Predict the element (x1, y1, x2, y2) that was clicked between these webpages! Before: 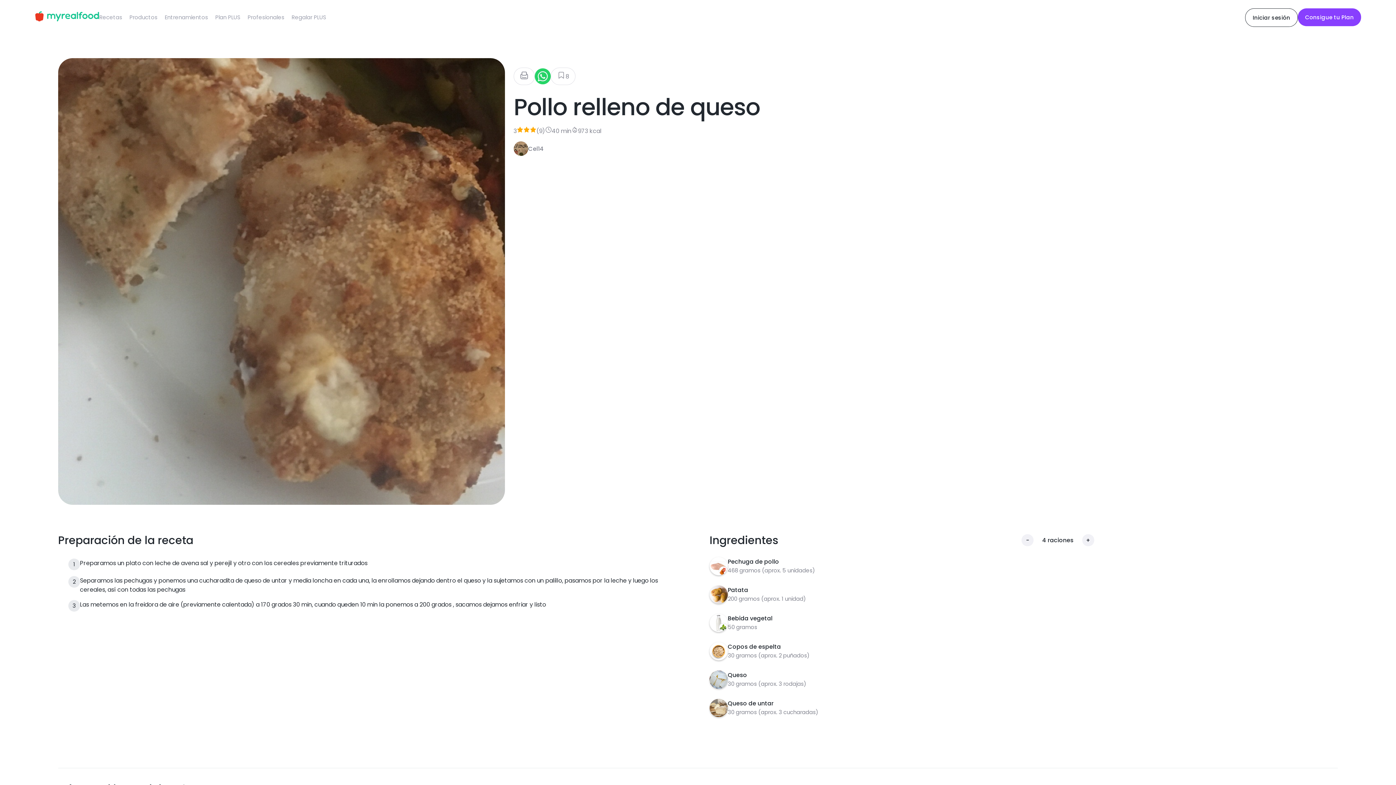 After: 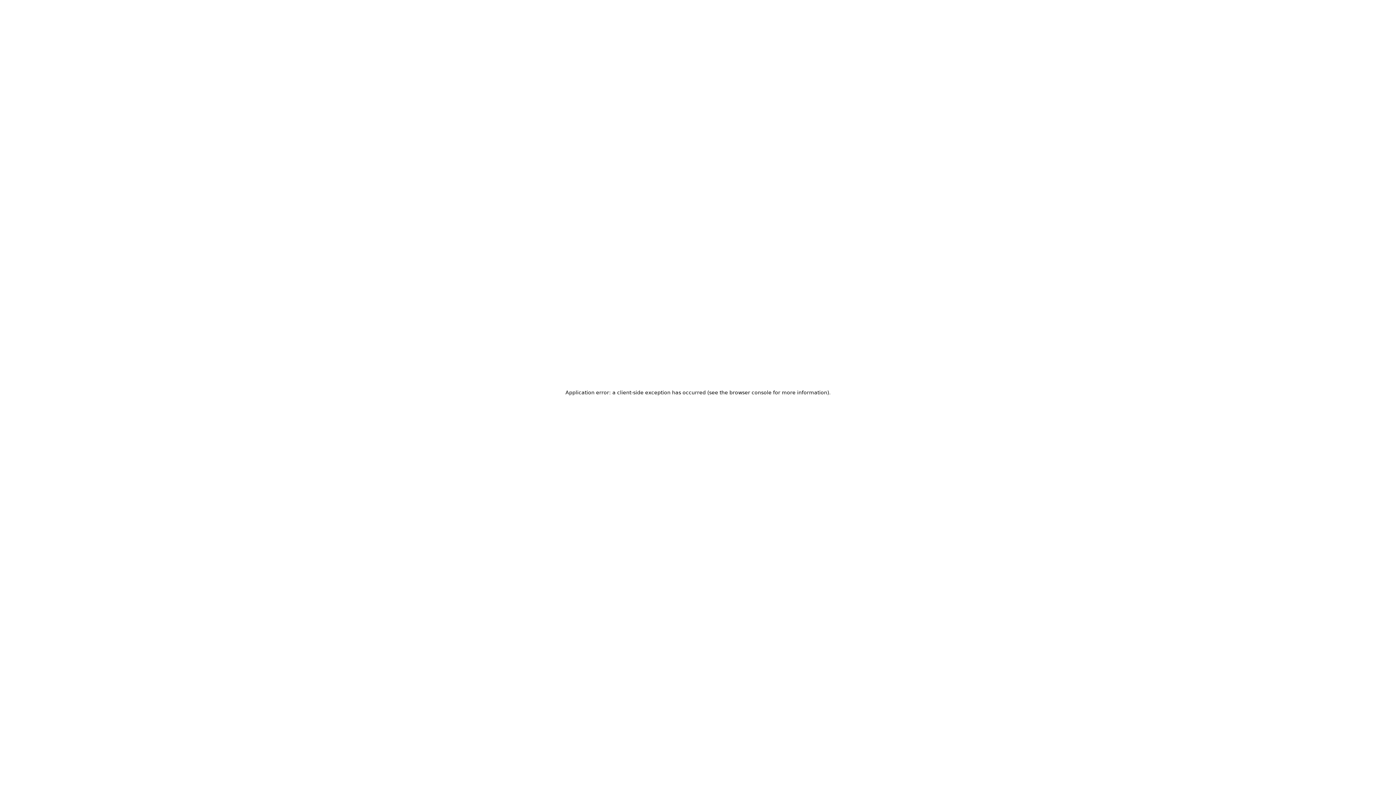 Action: label: Profesionales bbox: (247, 13, 284, 21)